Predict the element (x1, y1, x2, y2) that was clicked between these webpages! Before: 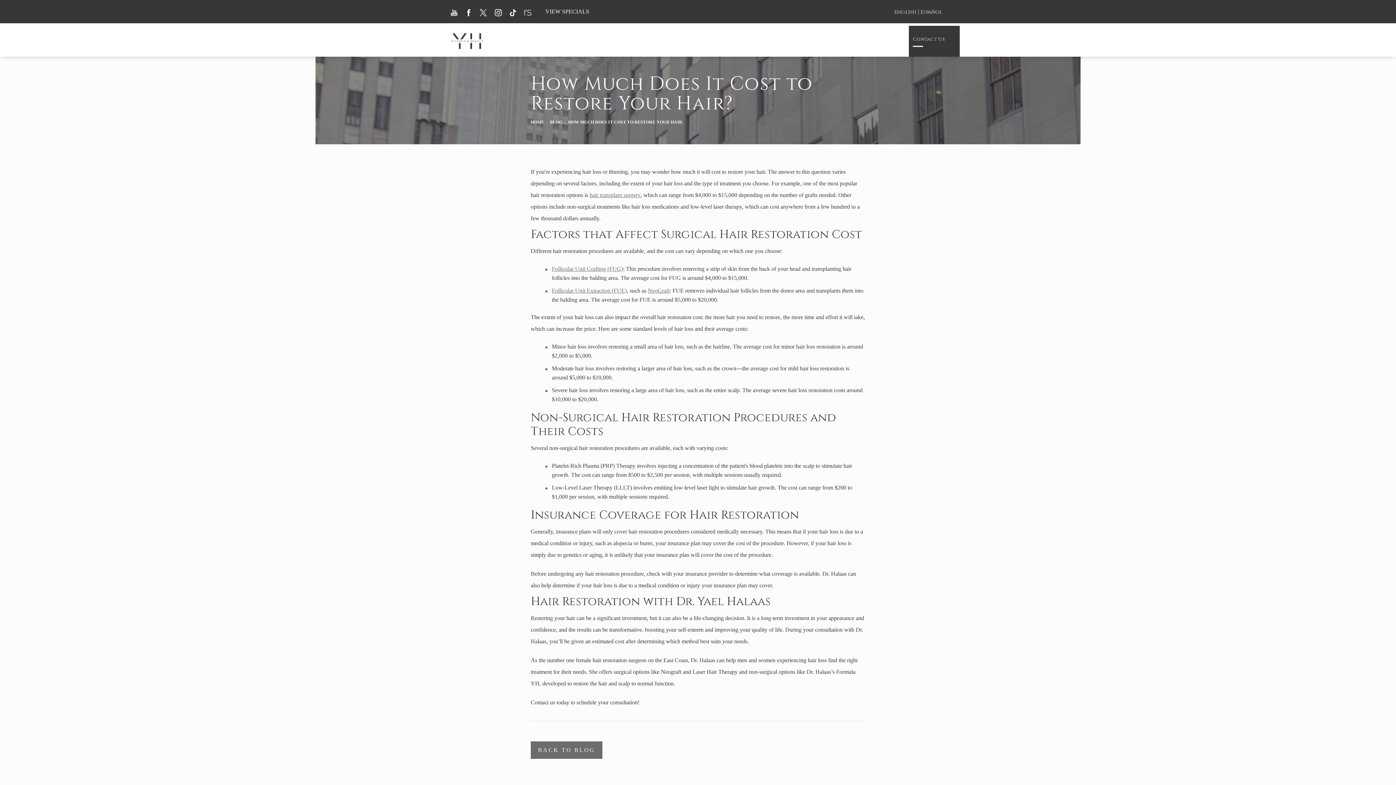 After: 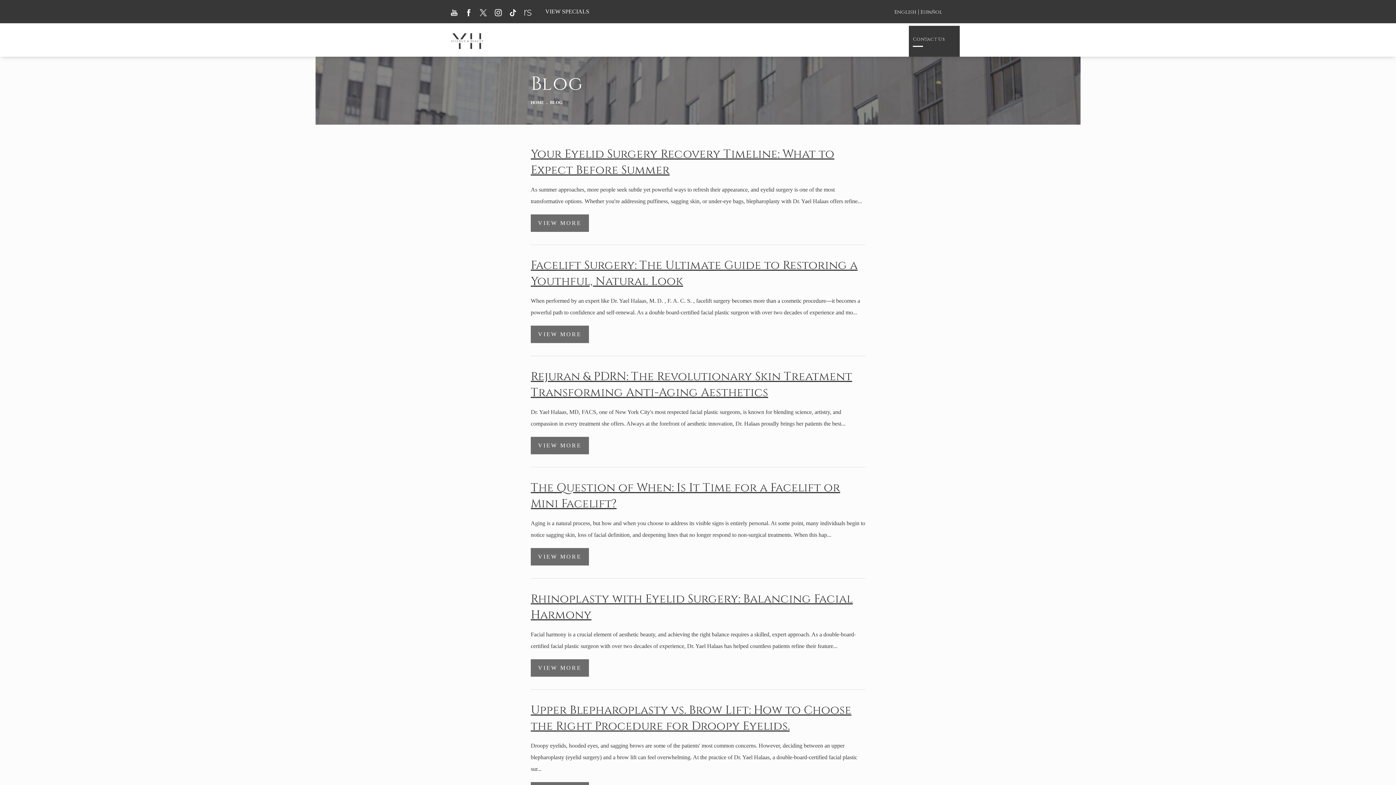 Action: label: BACK TO BLOG bbox: (530, 741, 602, 759)